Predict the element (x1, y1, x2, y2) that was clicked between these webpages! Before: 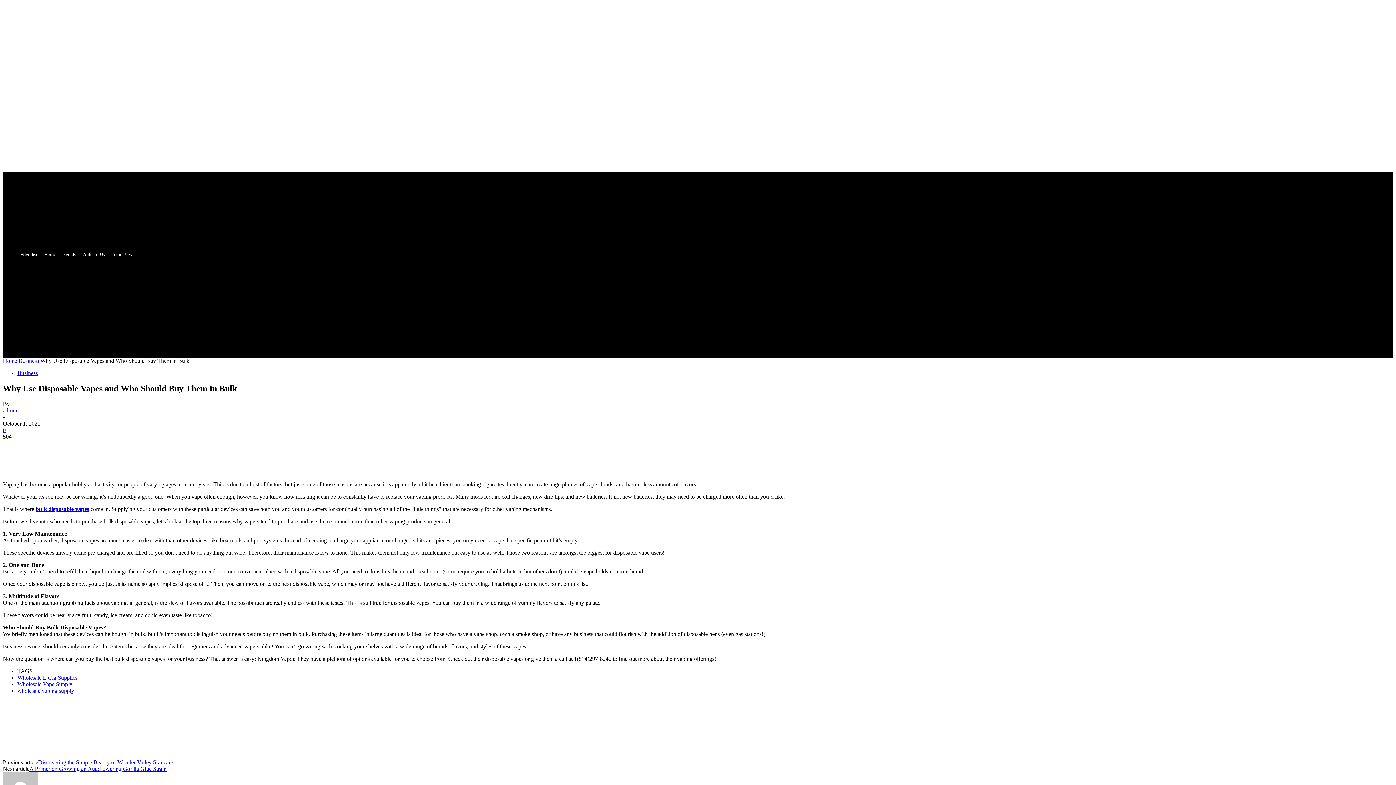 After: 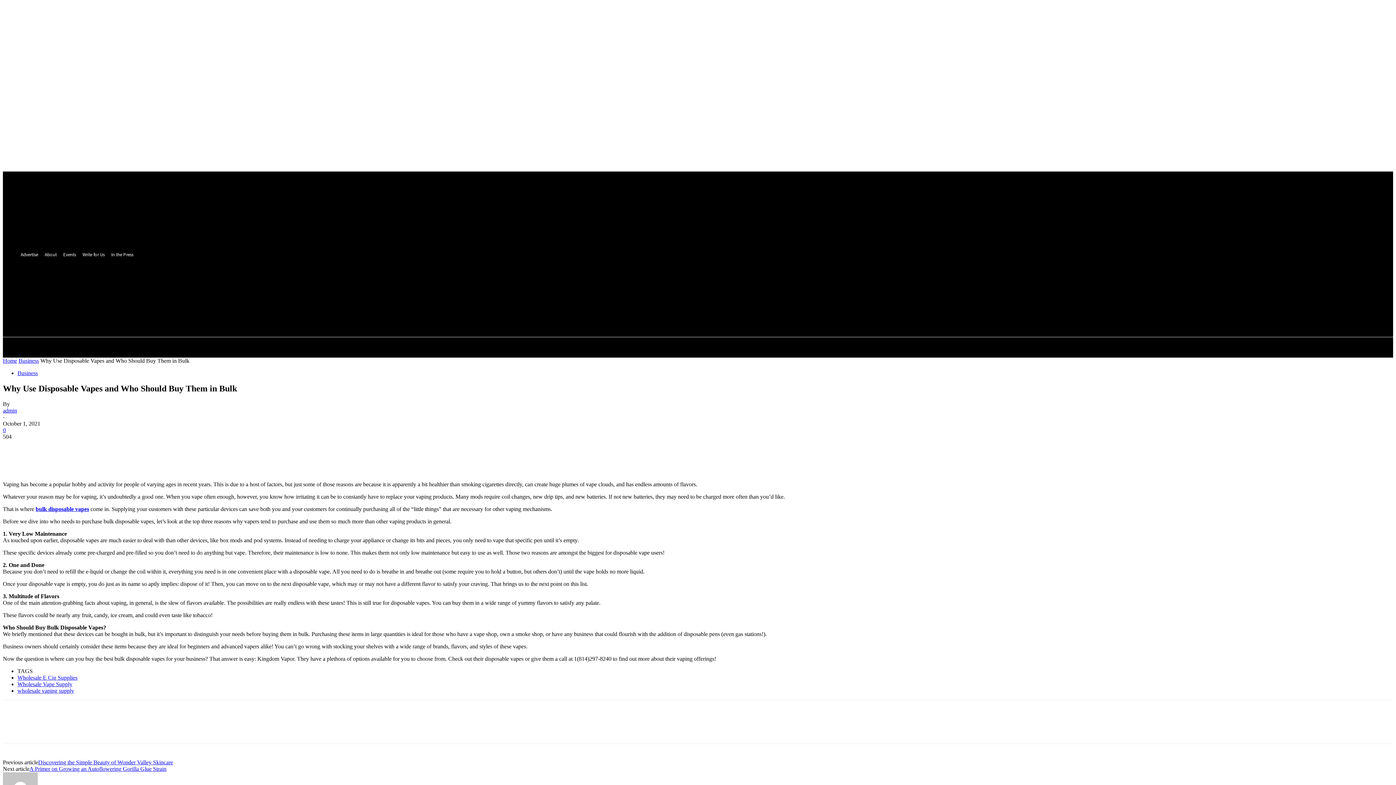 Action: bbox: (107, 440, 132, 455)